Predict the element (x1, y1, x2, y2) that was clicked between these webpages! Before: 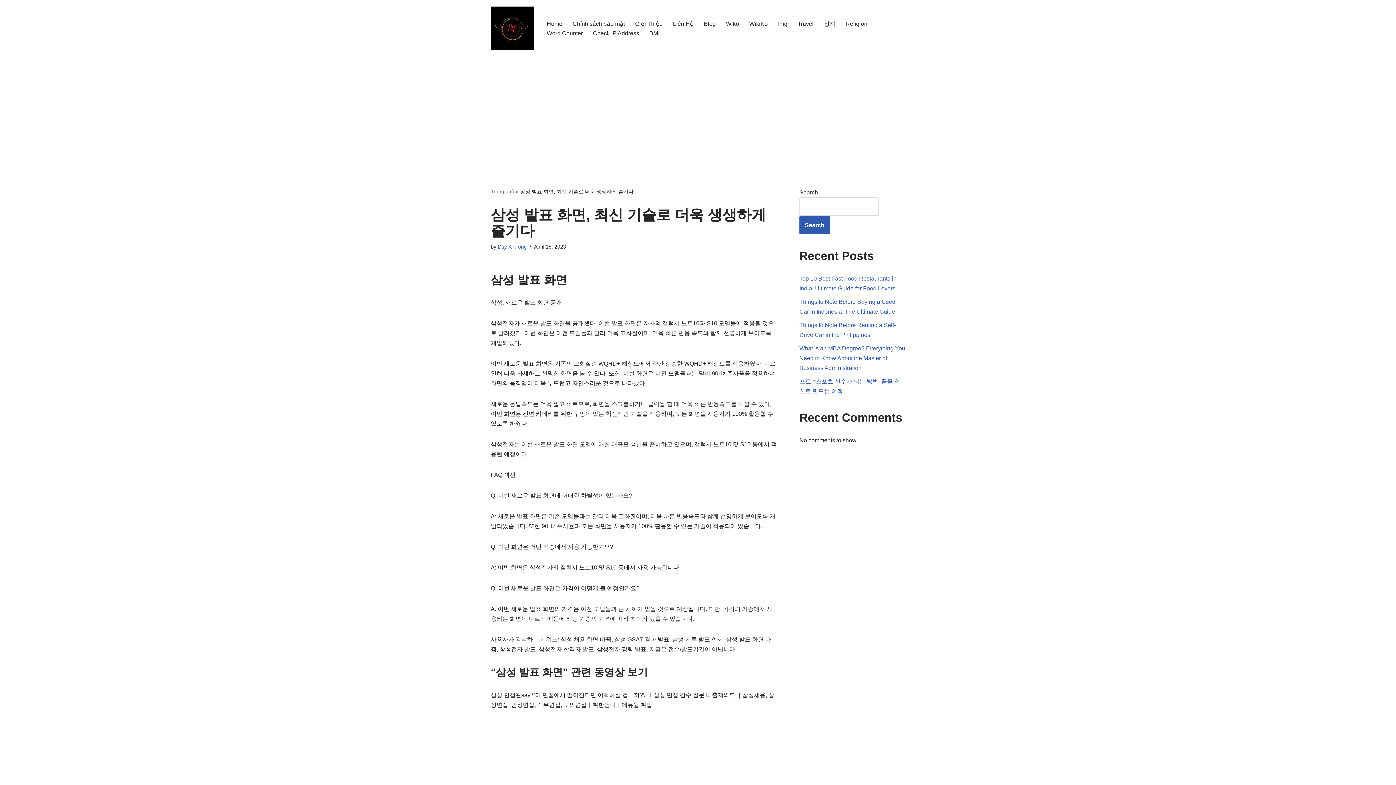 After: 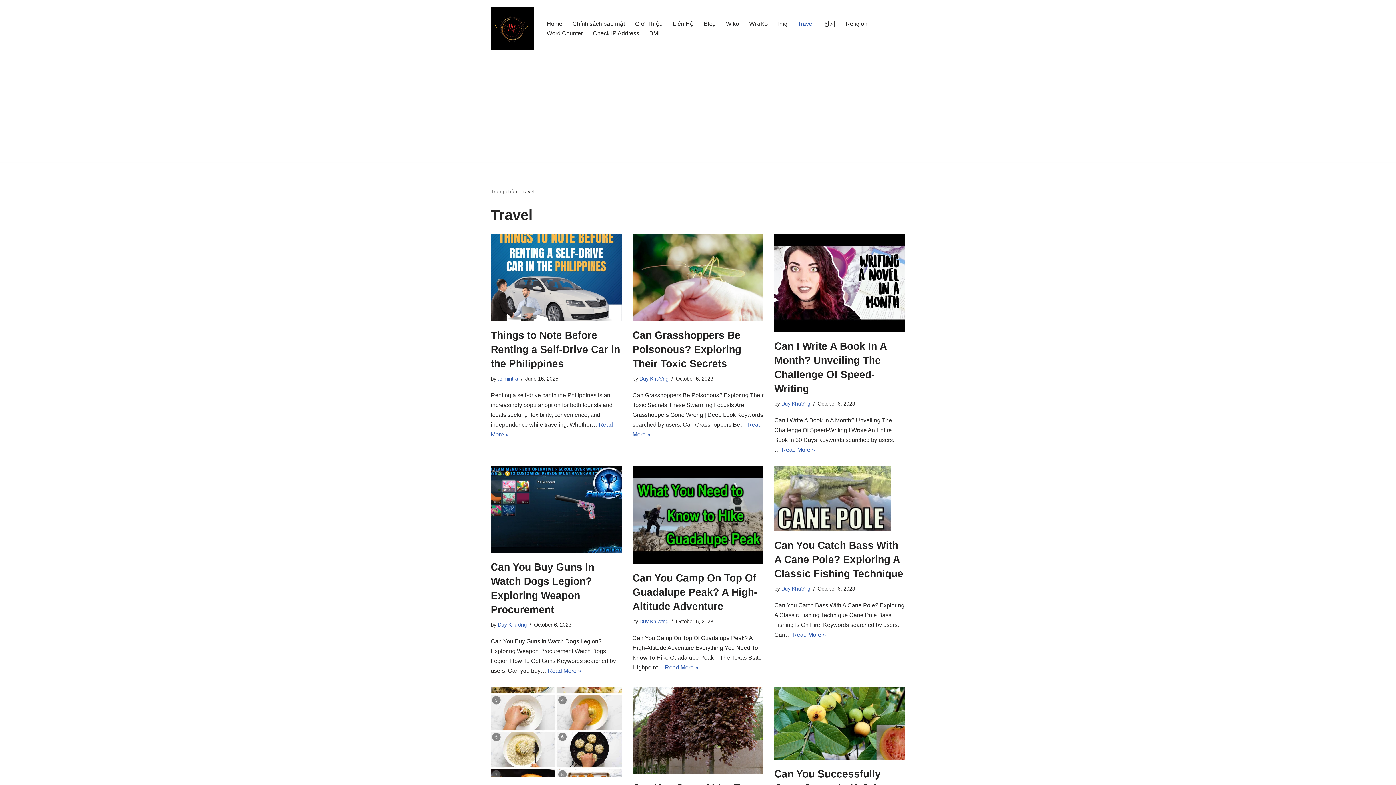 Action: label: Travel bbox: (797, 18, 813, 28)